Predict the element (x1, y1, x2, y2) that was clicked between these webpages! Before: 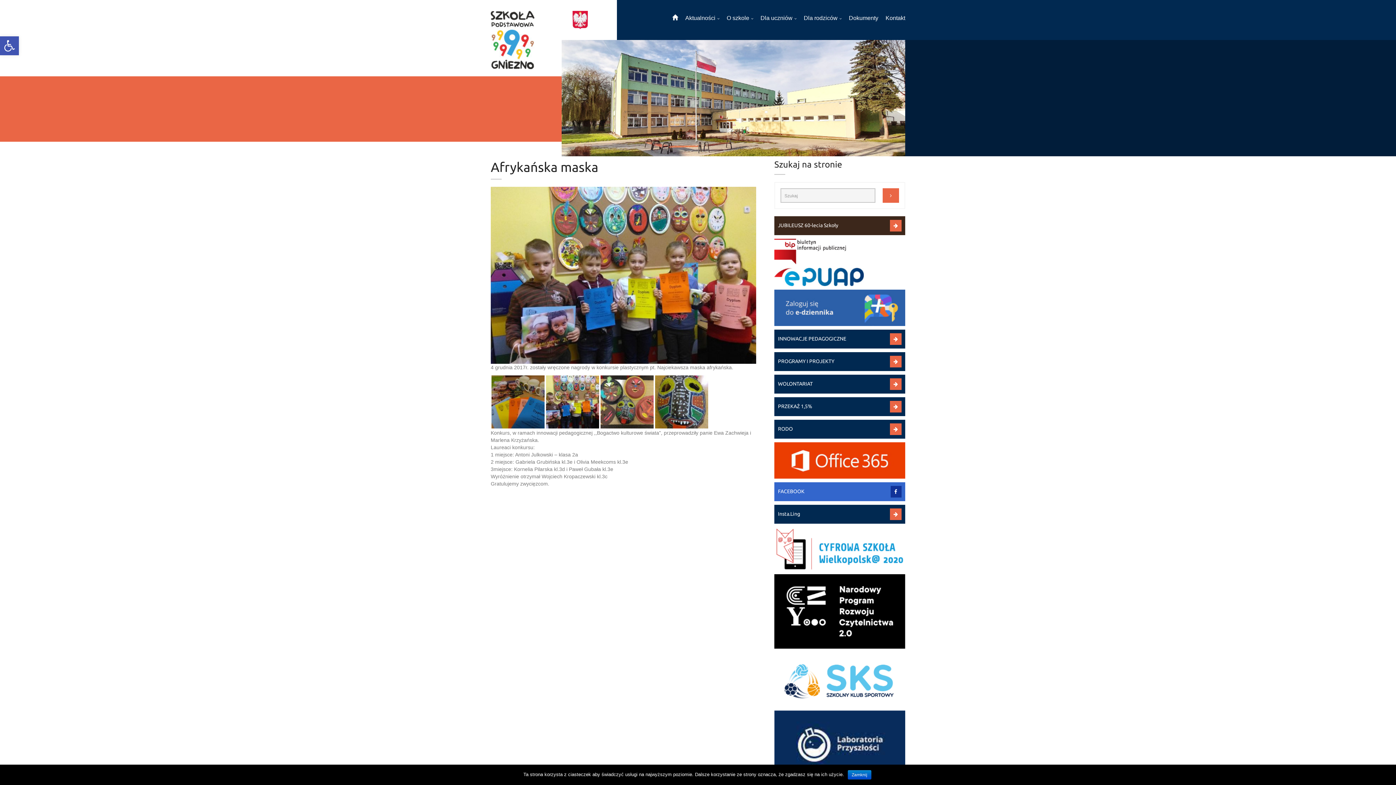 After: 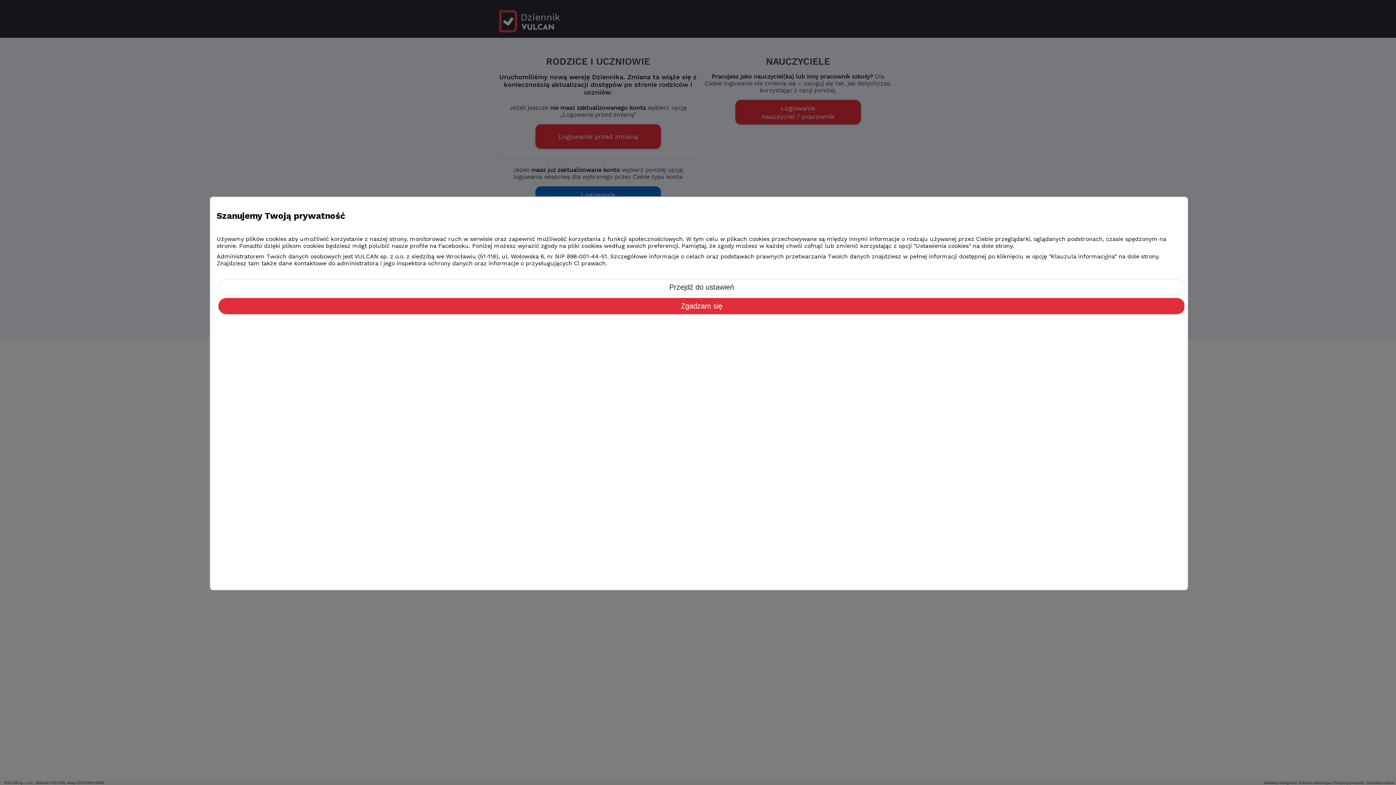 Action: bbox: (774, 289, 905, 326)